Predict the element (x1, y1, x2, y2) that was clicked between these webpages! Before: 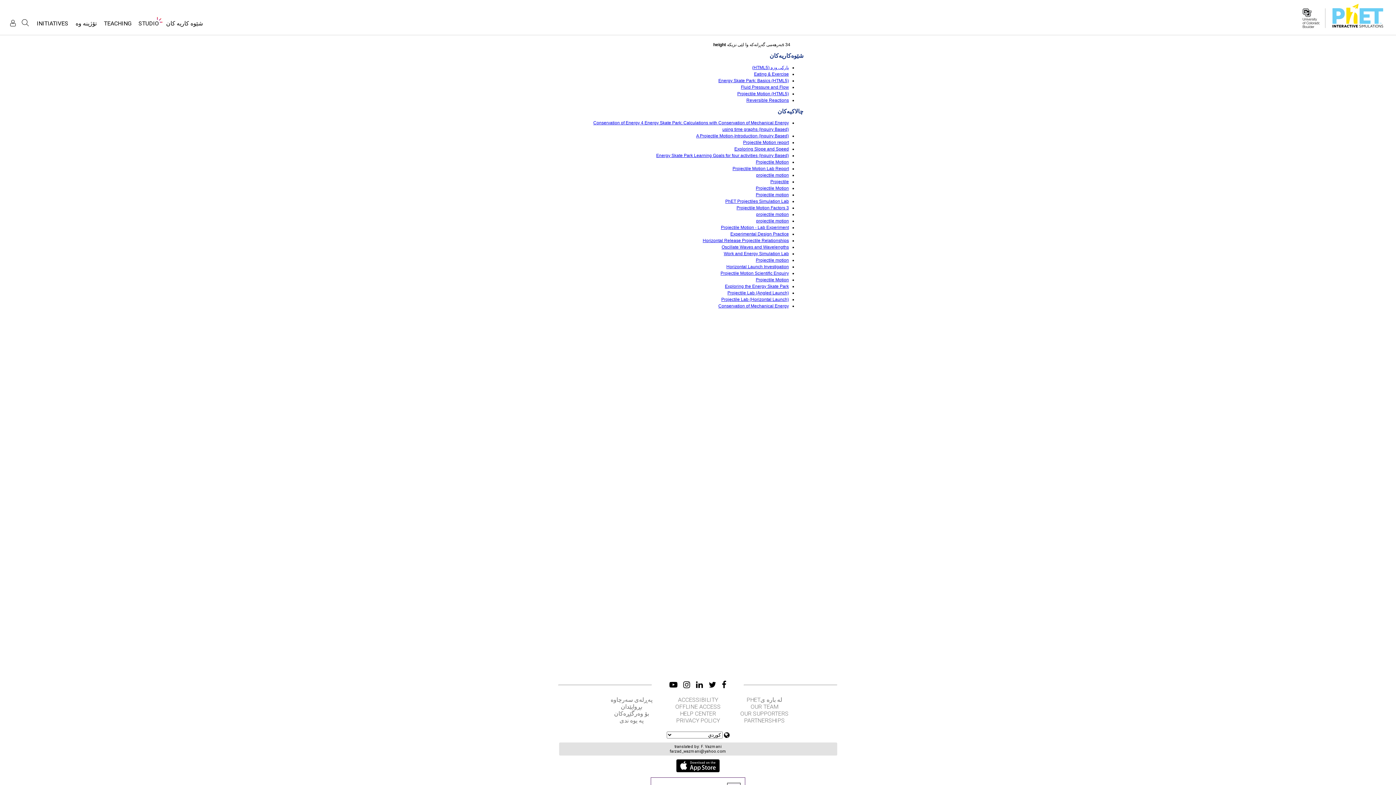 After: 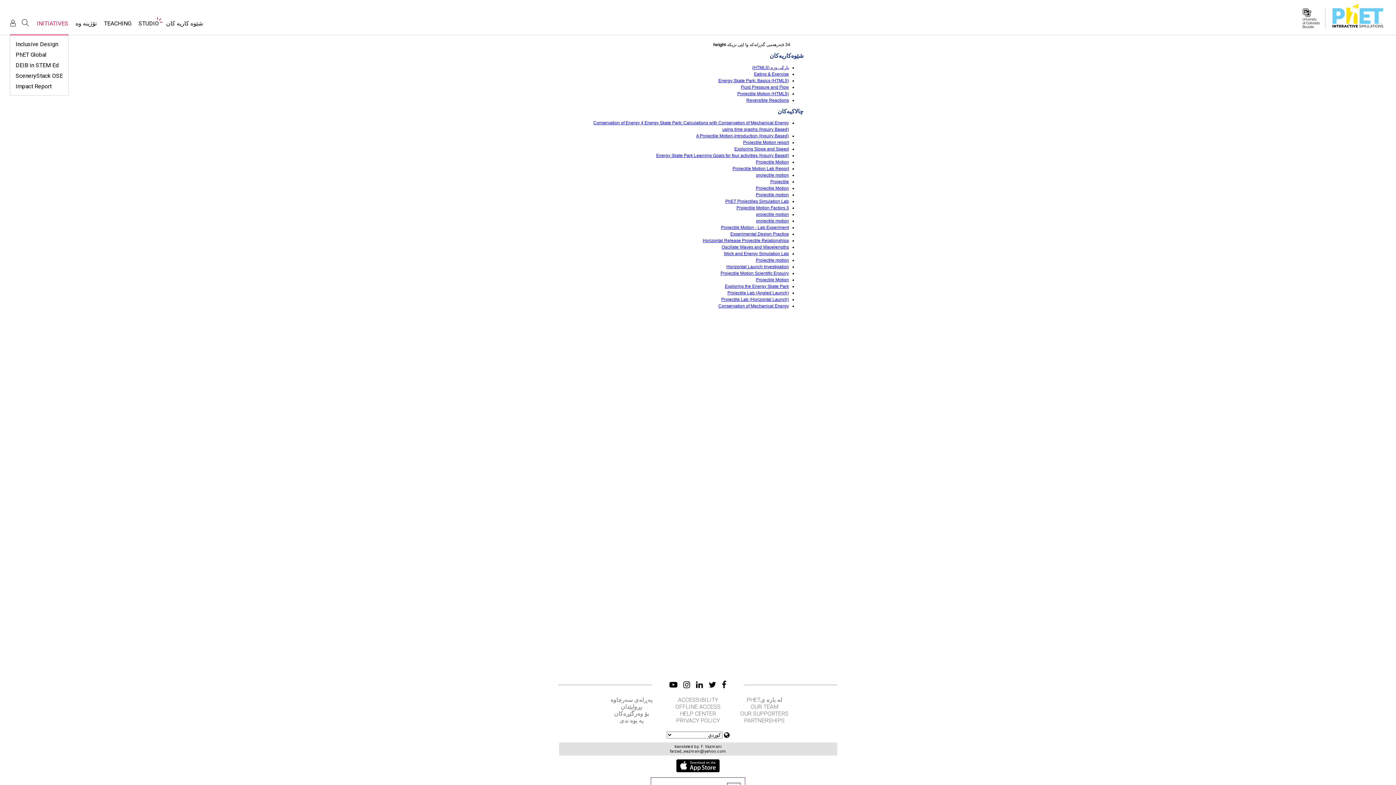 Action: bbox: (33, 16, 72, 34) label: INITIATIVES